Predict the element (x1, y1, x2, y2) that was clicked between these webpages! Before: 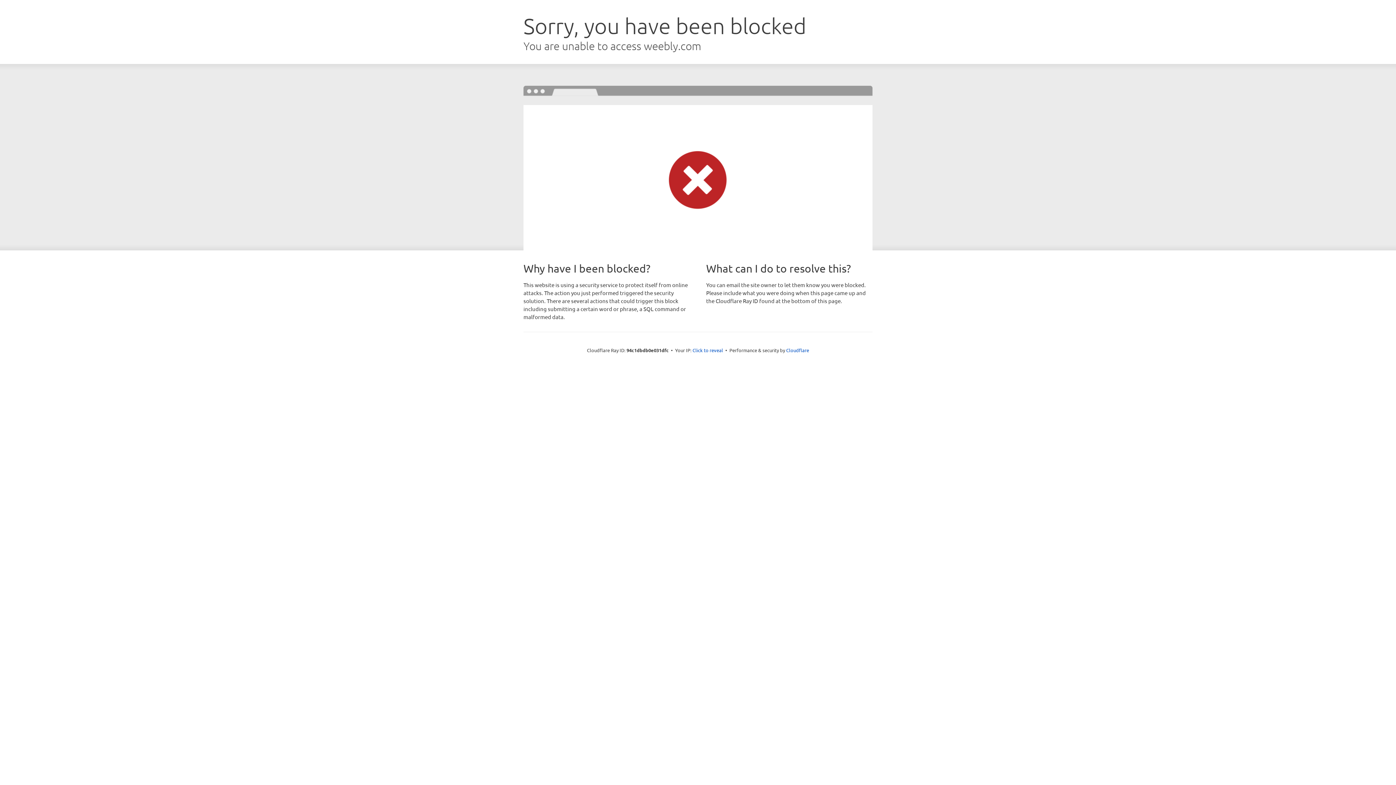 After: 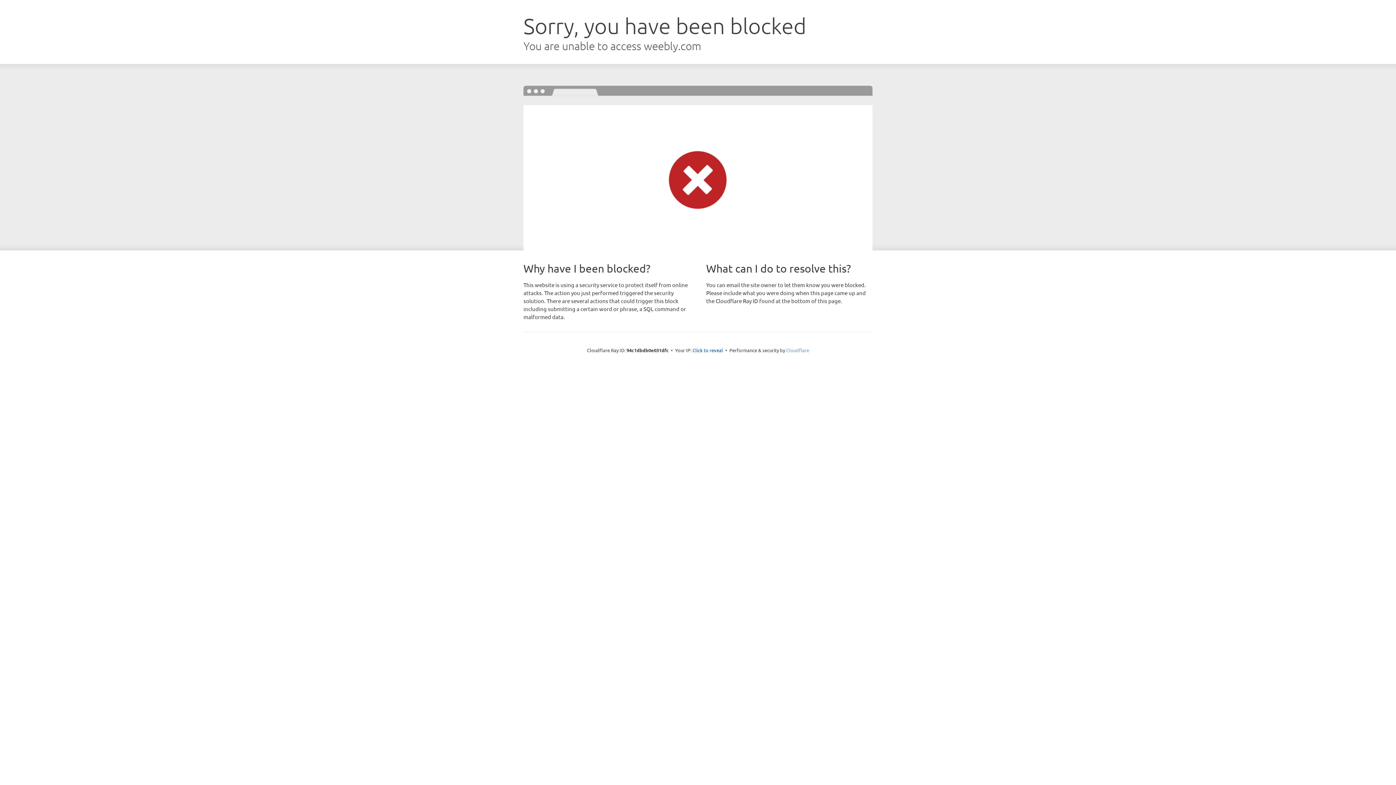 Action: bbox: (786, 347, 809, 353) label: Cloudflare